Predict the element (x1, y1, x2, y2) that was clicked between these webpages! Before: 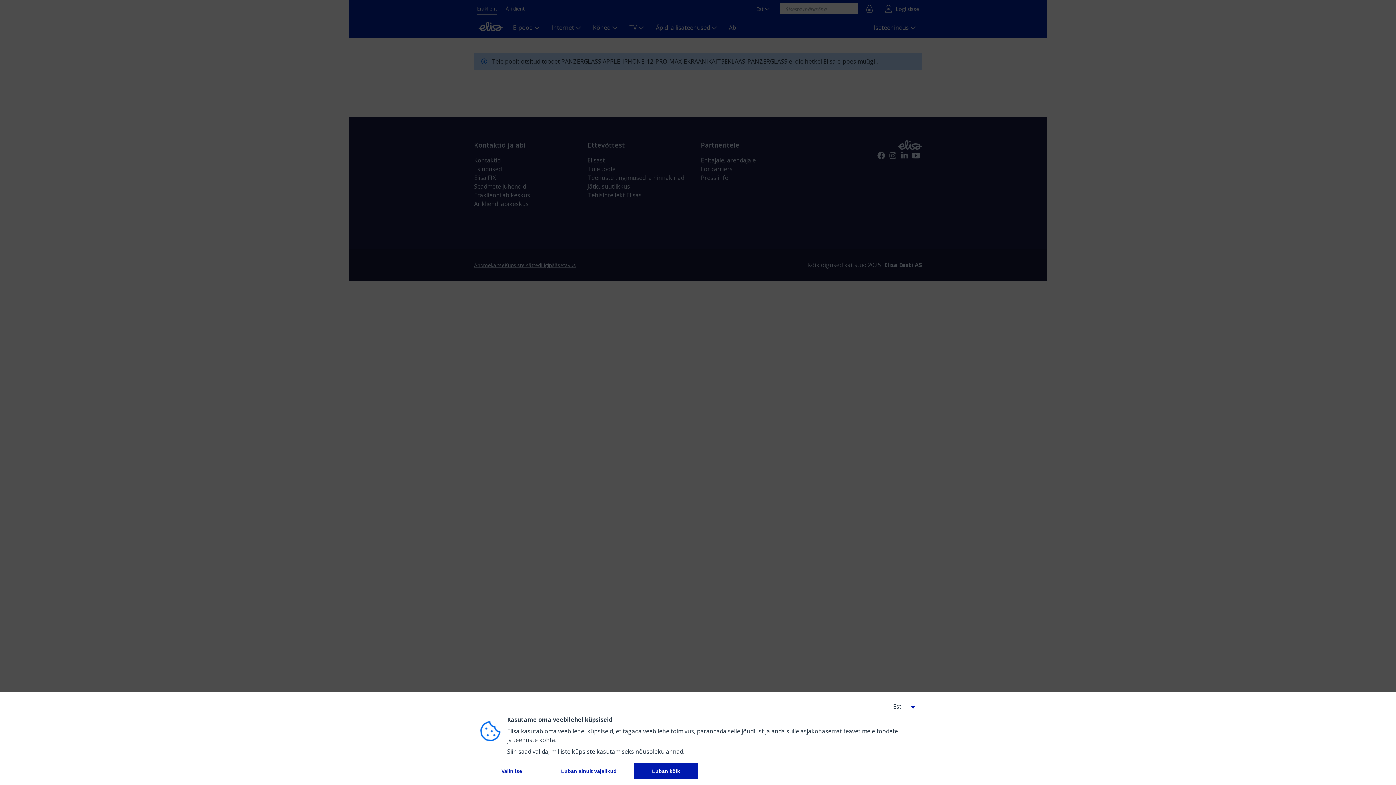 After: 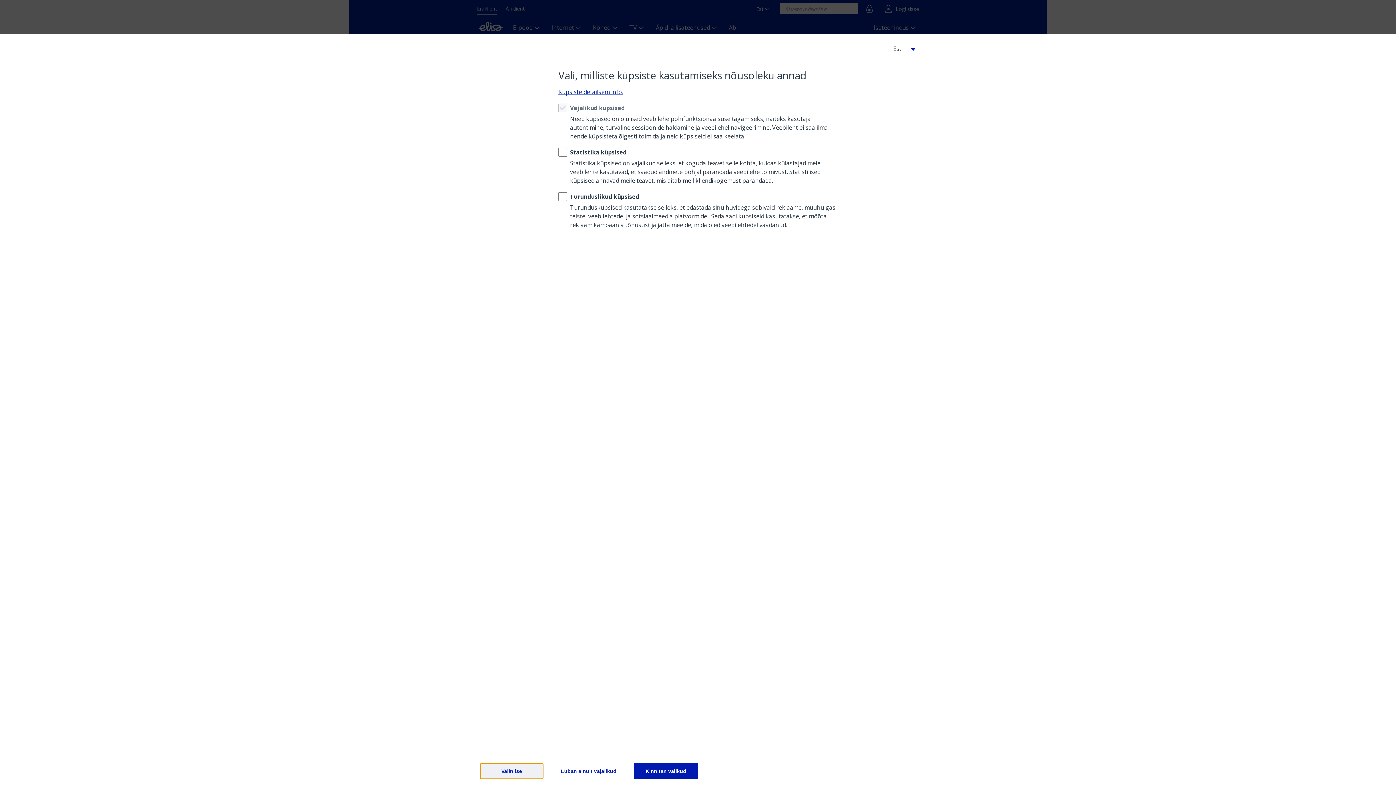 Action: label: 
          Valin ise
         bbox: (480, 763, 543, 779)